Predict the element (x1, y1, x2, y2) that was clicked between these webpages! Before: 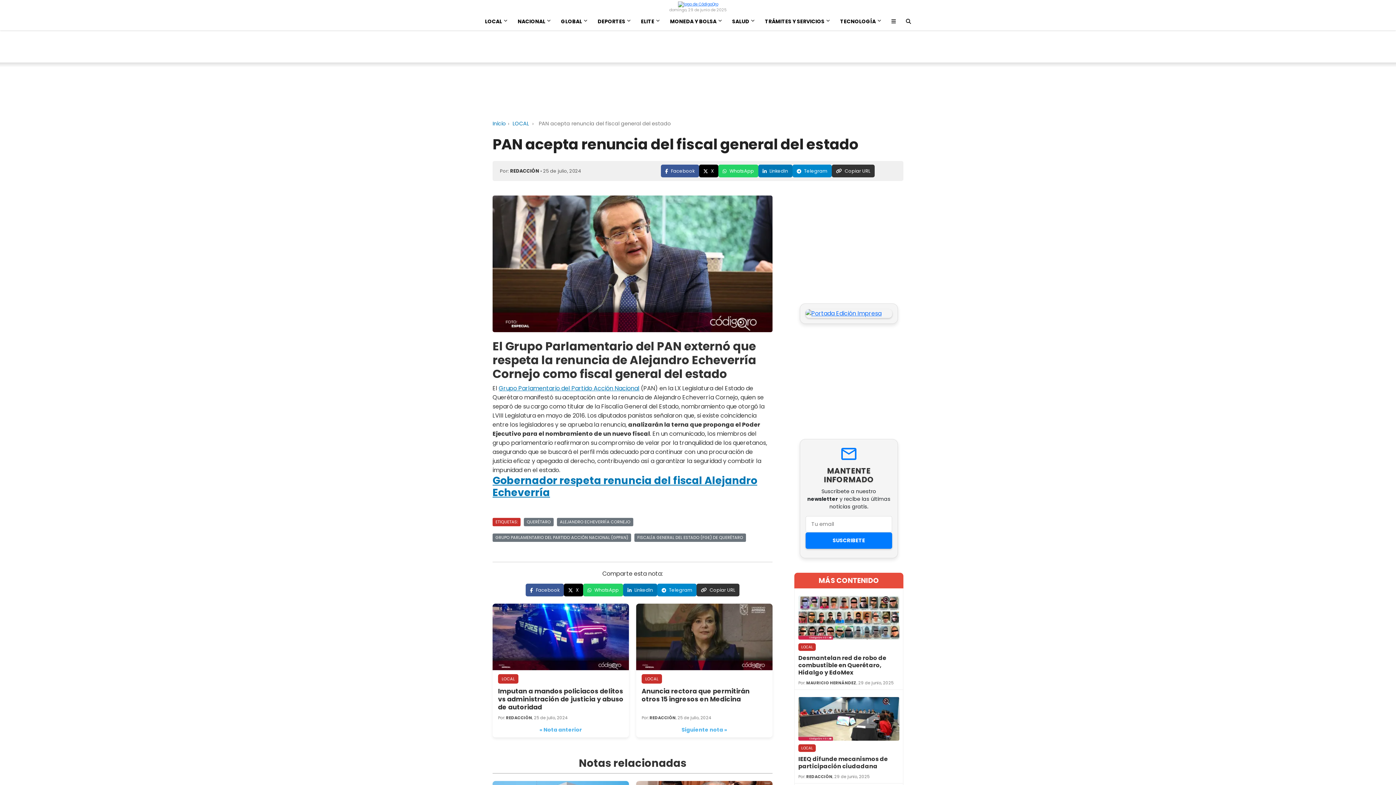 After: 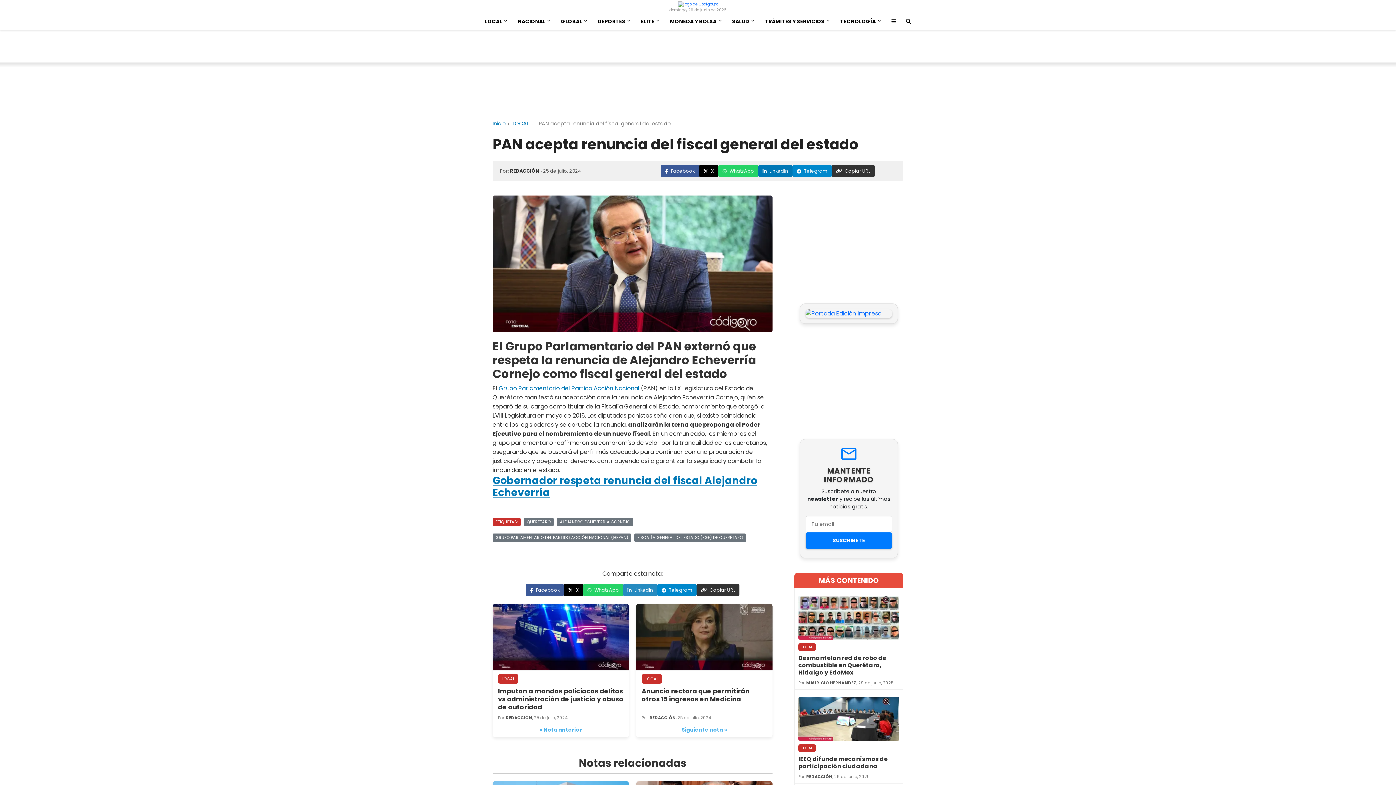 Action: bbox: (623, 584, 657, 596) label: LinkedIn